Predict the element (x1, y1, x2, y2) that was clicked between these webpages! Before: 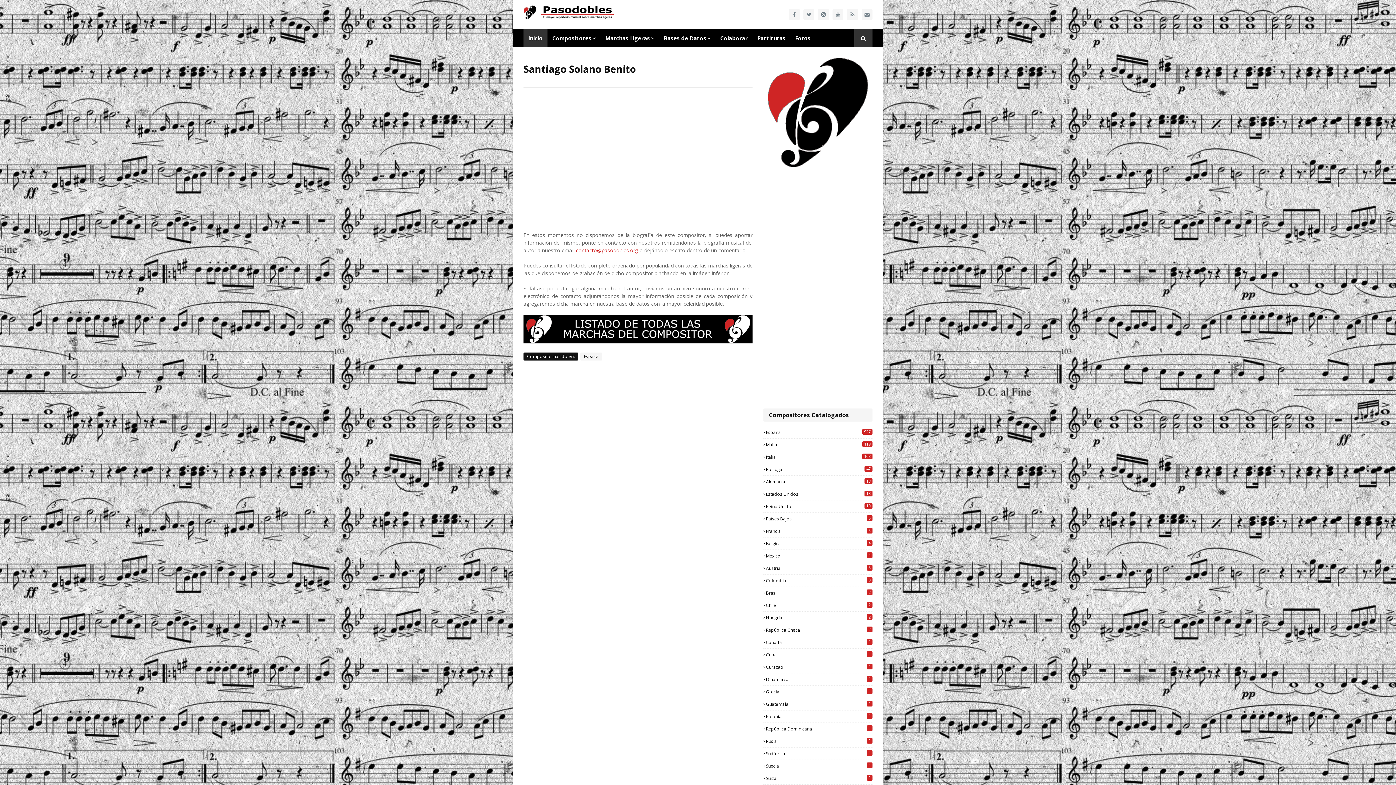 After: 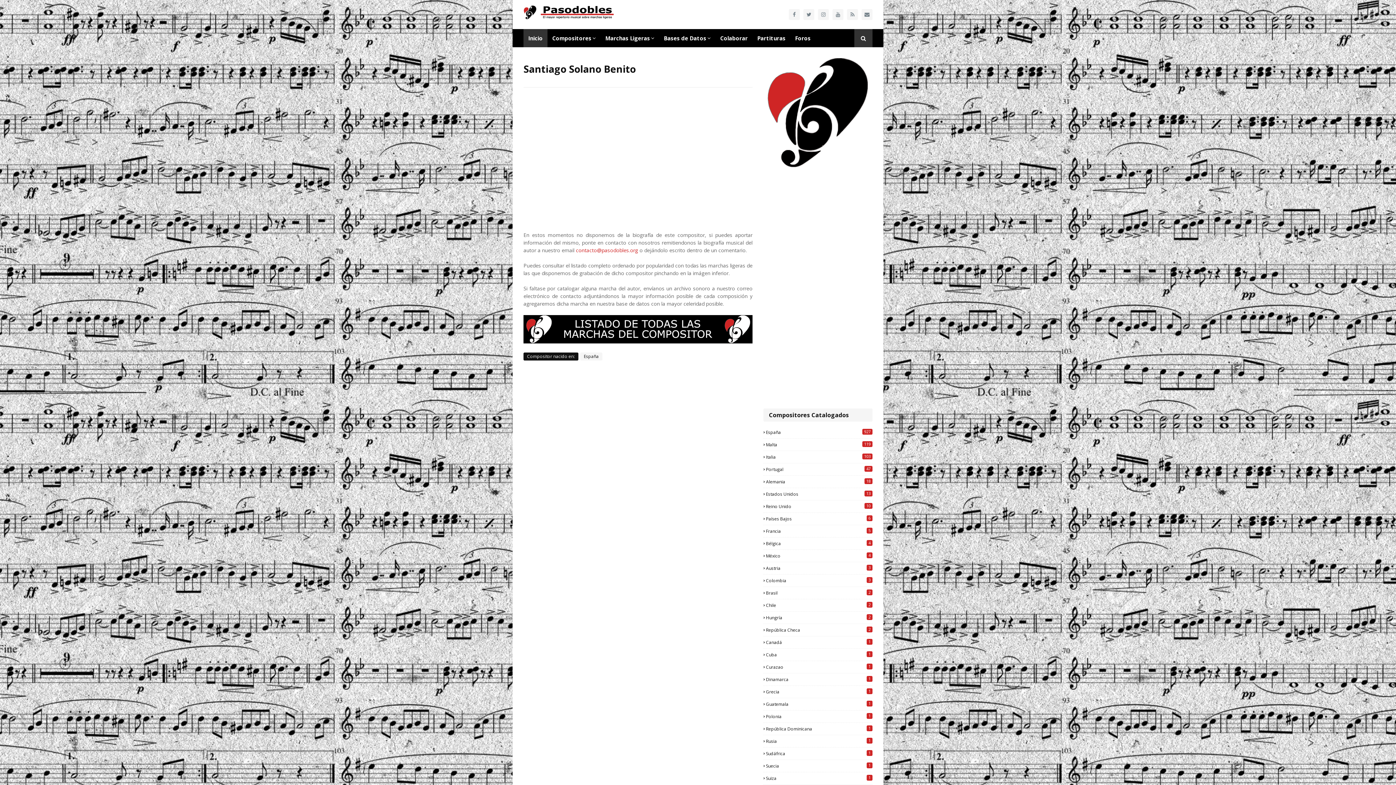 Action: bbox: (576, 247, 638, 253) label: contacto@pasodobles.org